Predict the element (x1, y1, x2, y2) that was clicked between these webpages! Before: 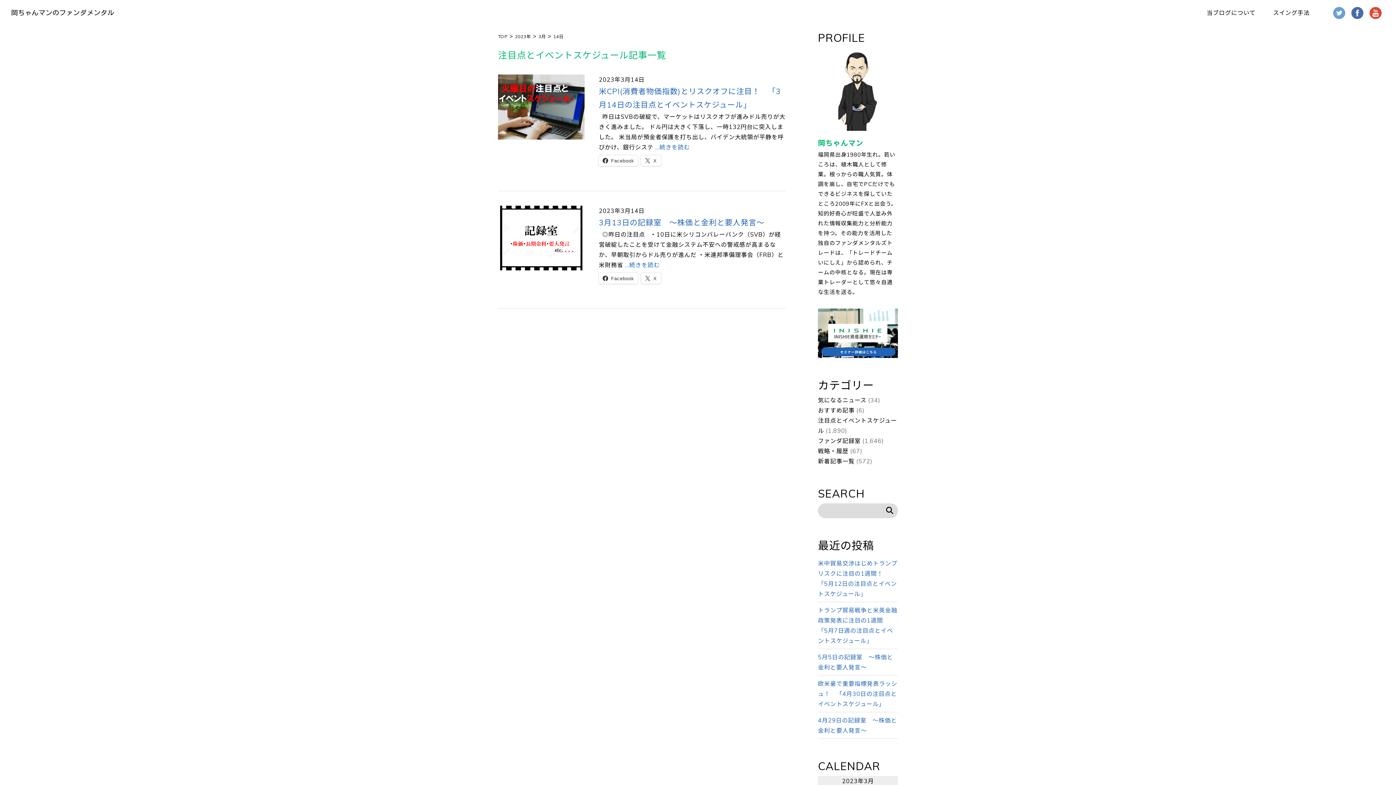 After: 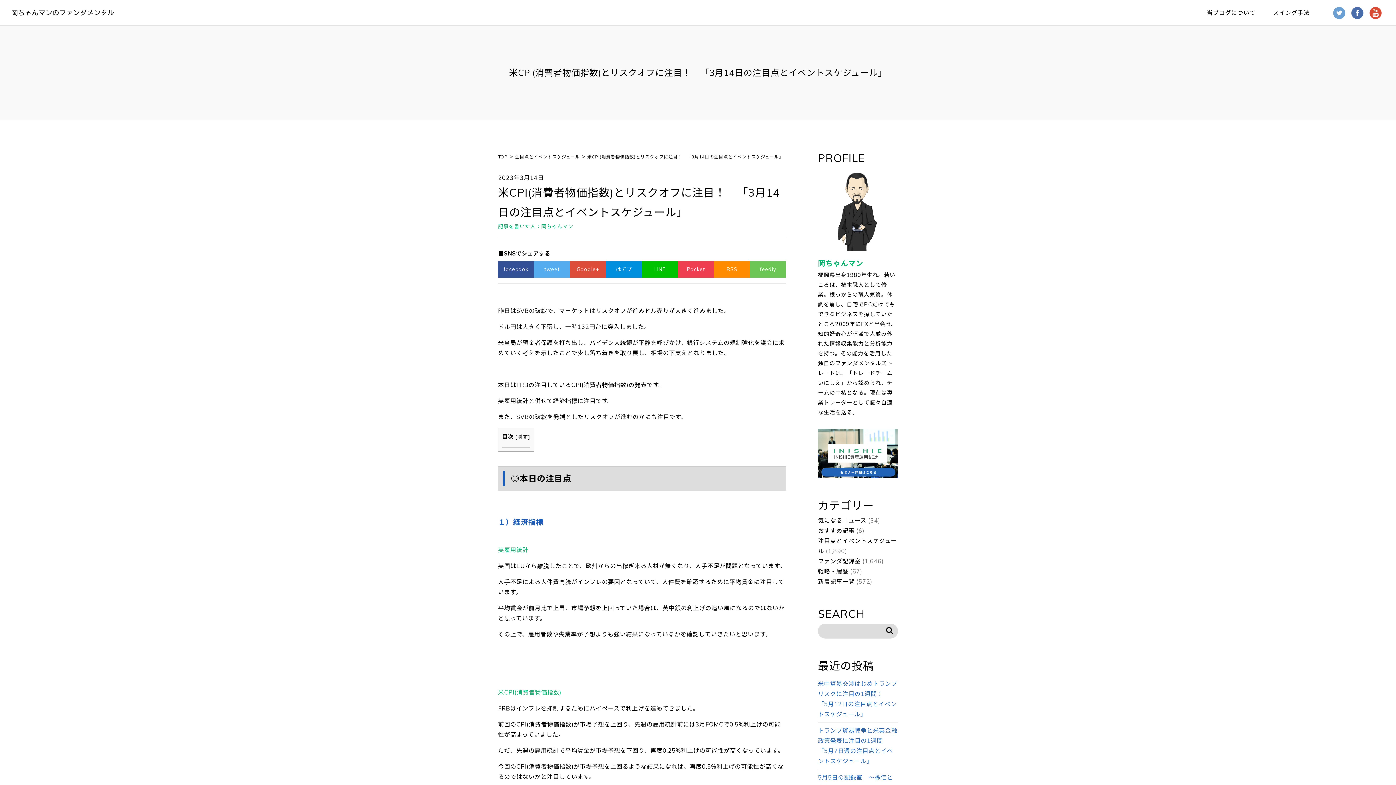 Action: bbox: (498, 74, 584, 139)